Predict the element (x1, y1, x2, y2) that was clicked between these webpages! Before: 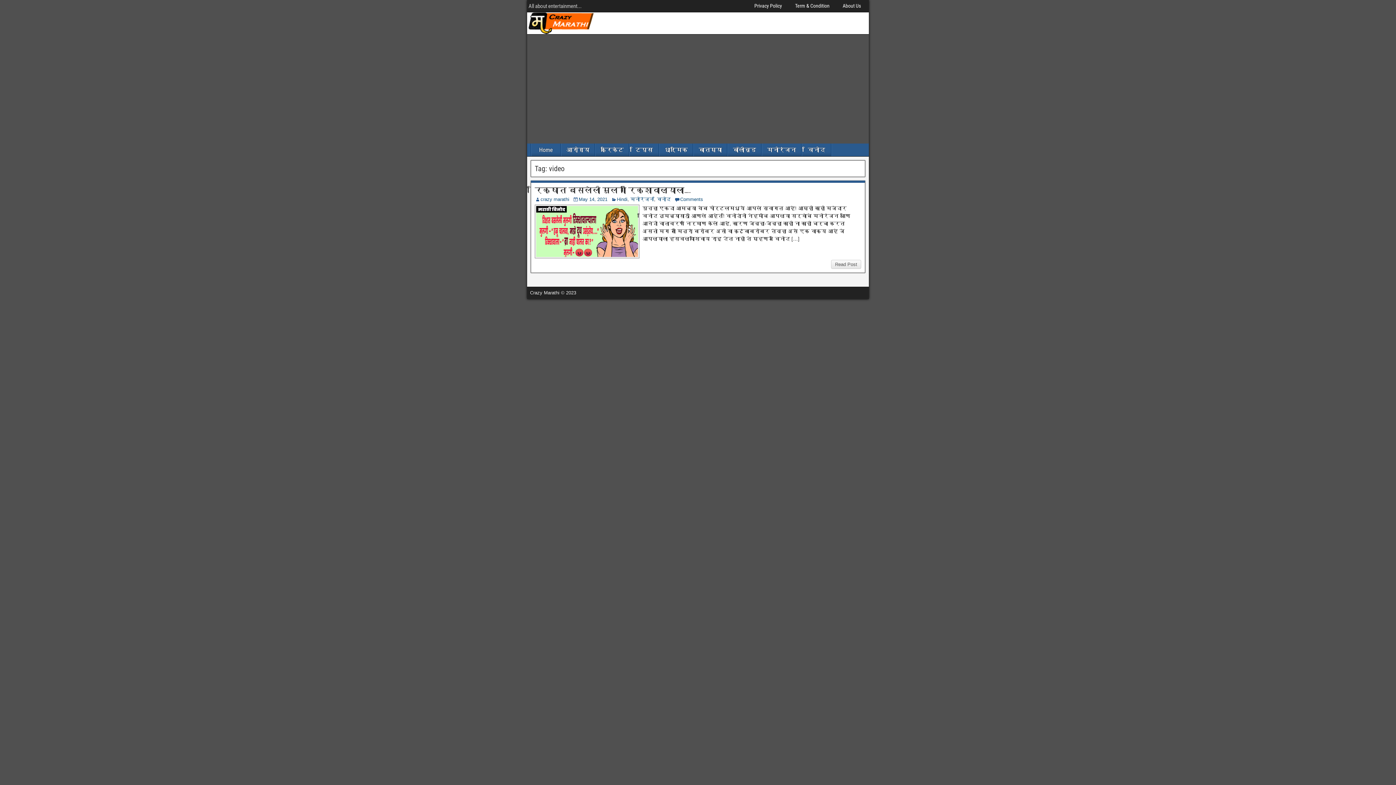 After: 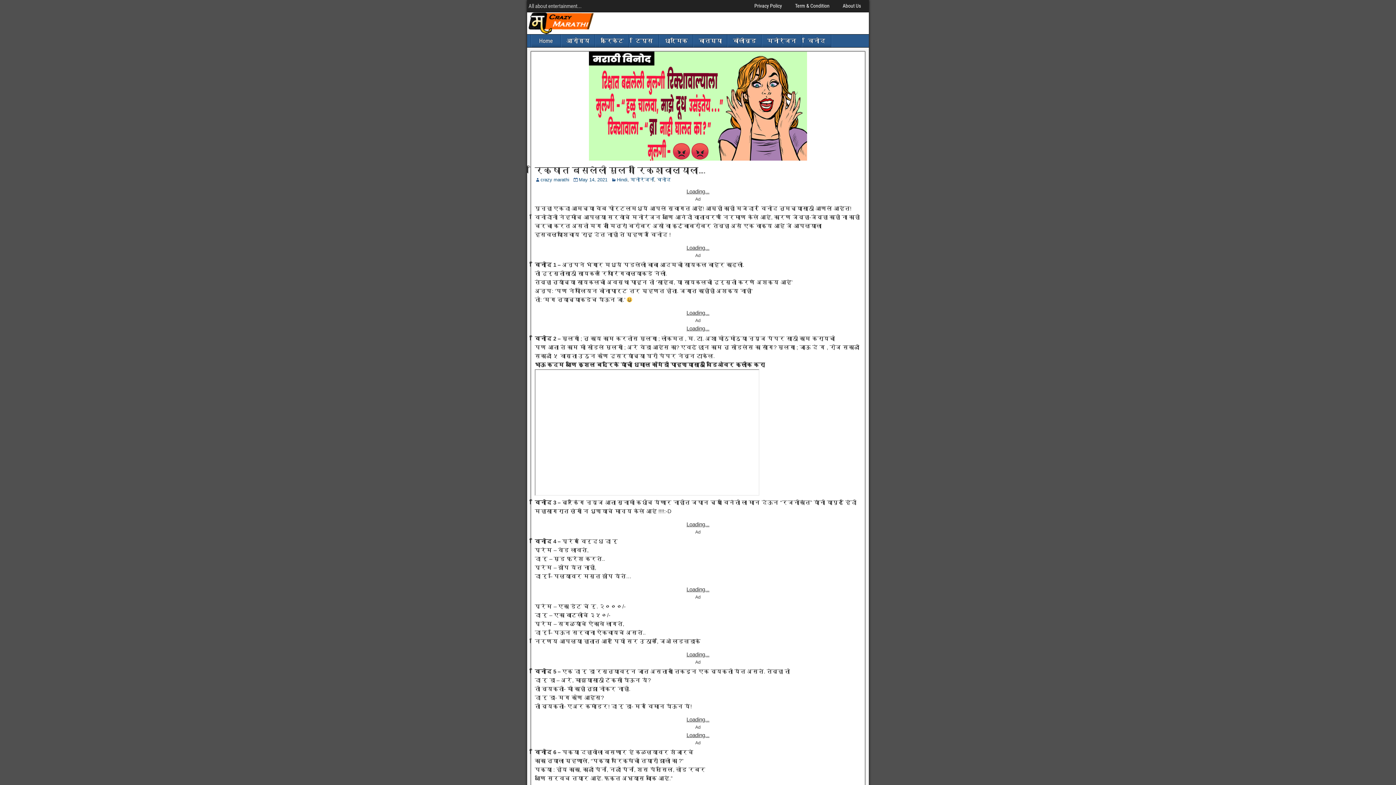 Action: label: Read Post bbox: (831, 260, 861, 269)